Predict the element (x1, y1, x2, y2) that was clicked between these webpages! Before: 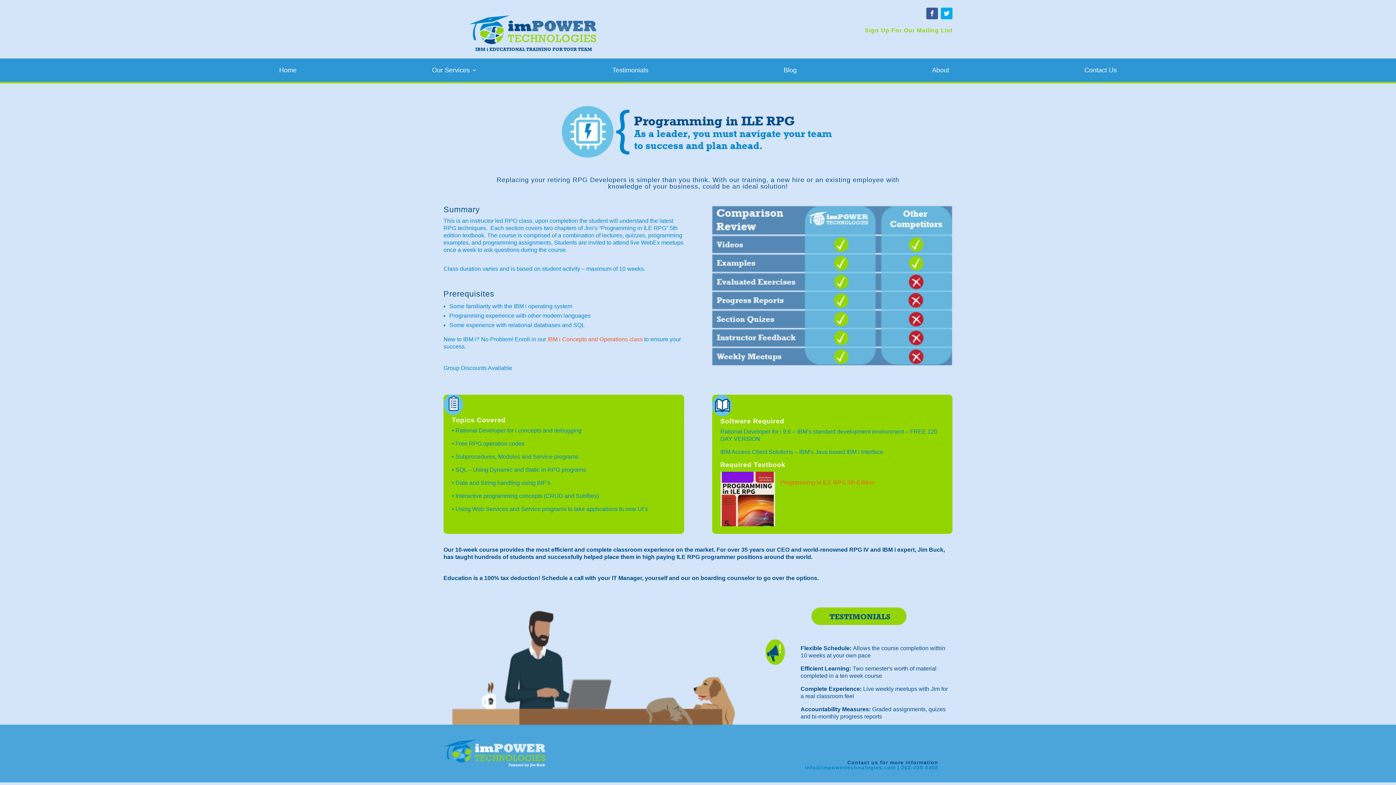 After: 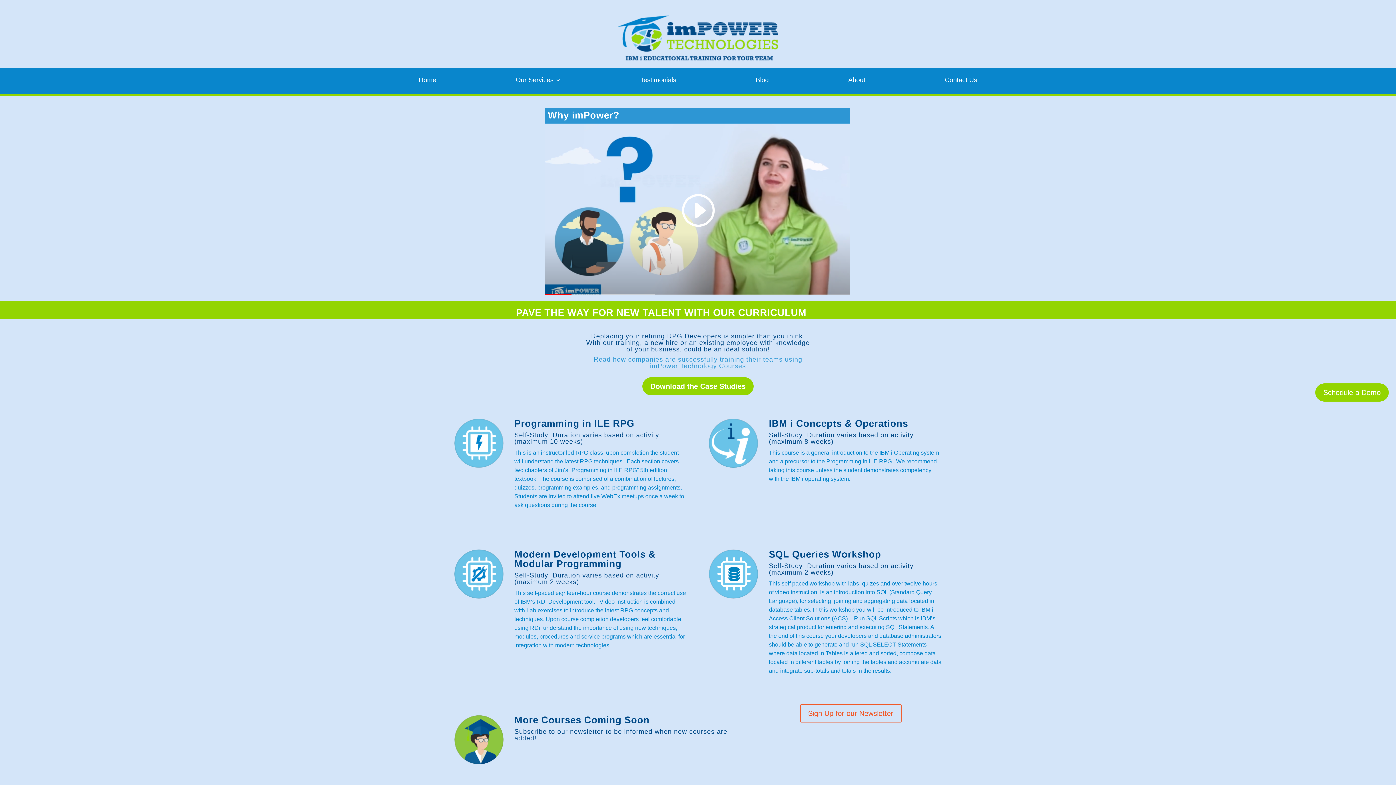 Action: bbox: (279, 67, 296, 75) label: Home